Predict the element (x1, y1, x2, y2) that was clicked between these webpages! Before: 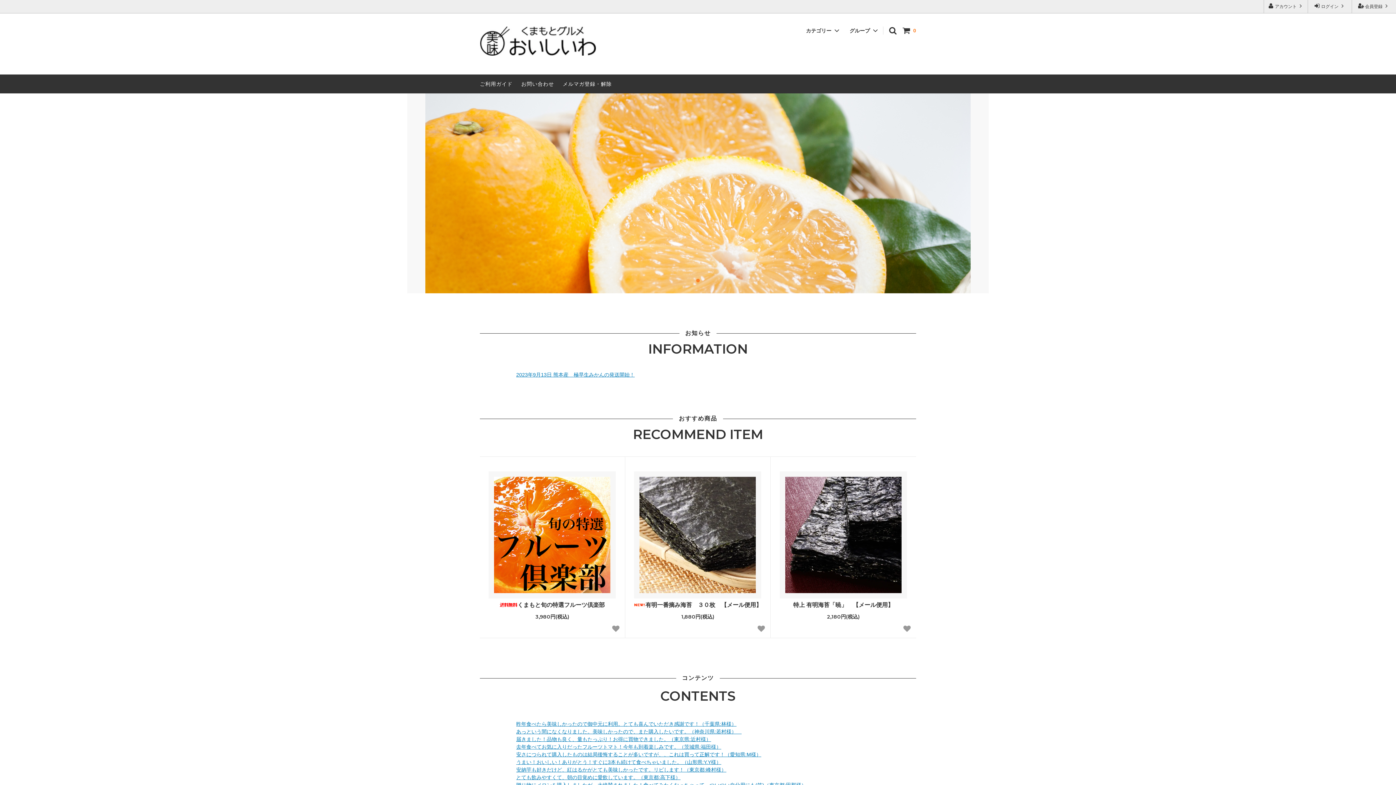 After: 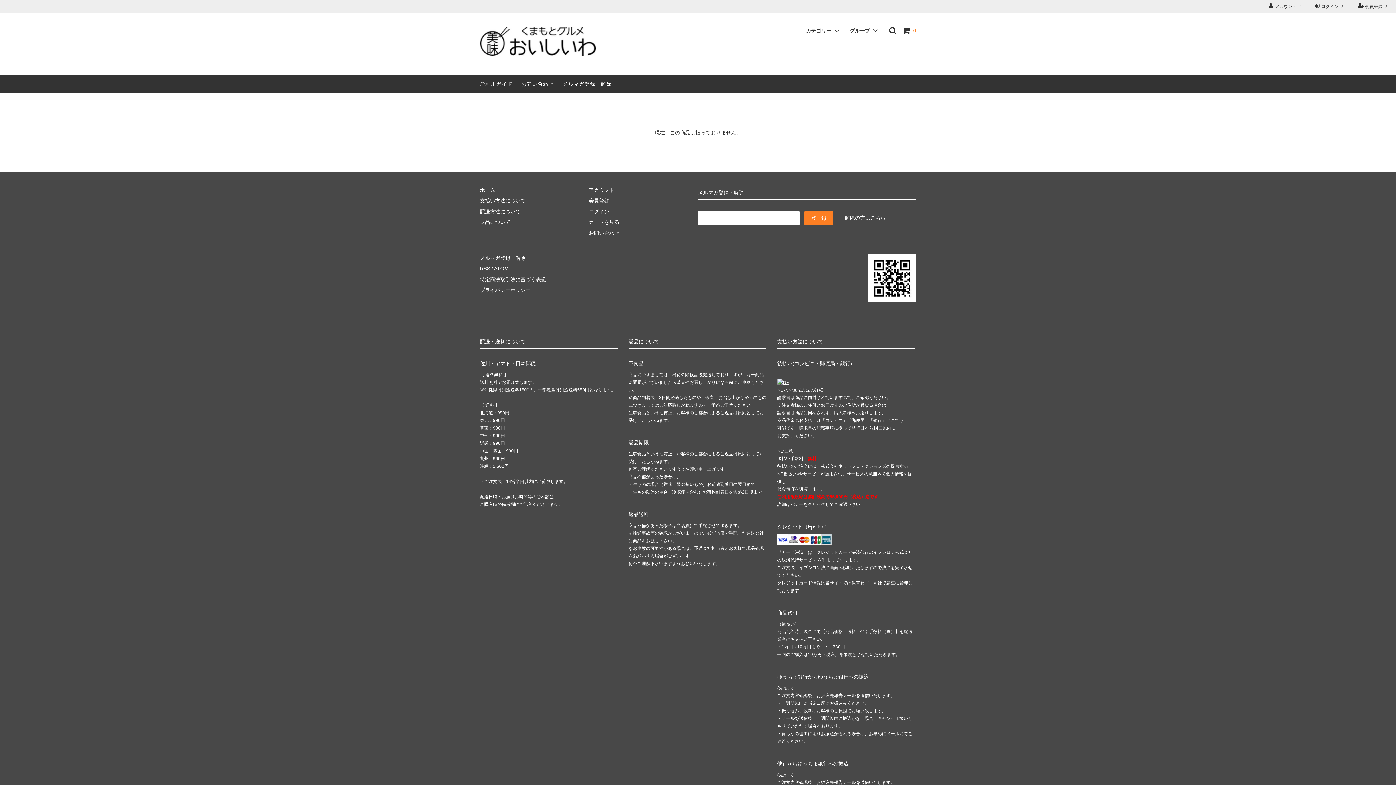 Action: label: 安納芋も好きだけど、紅はるかがとても美味しかったです。リピします！（東京都:峰村様） bbox: (516, 767, 726, 773)